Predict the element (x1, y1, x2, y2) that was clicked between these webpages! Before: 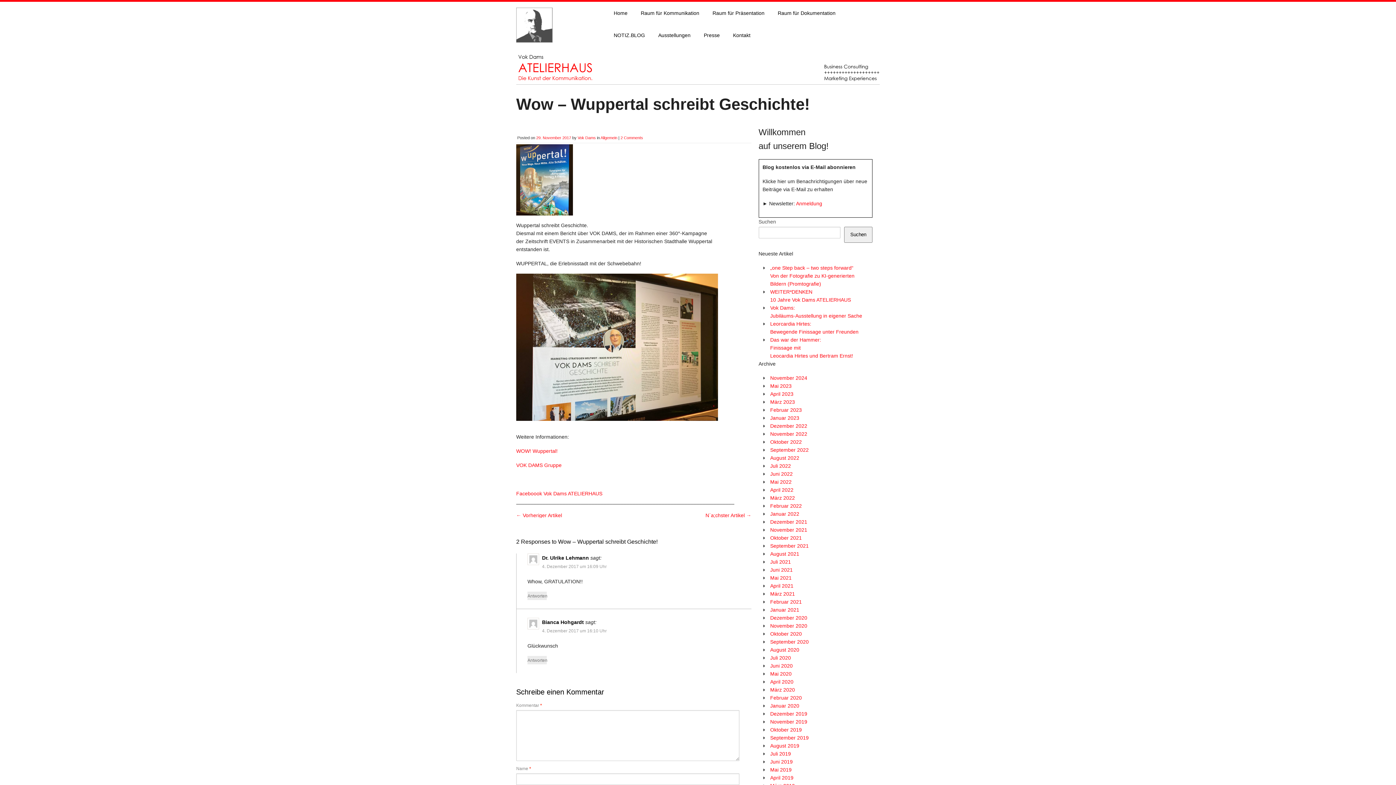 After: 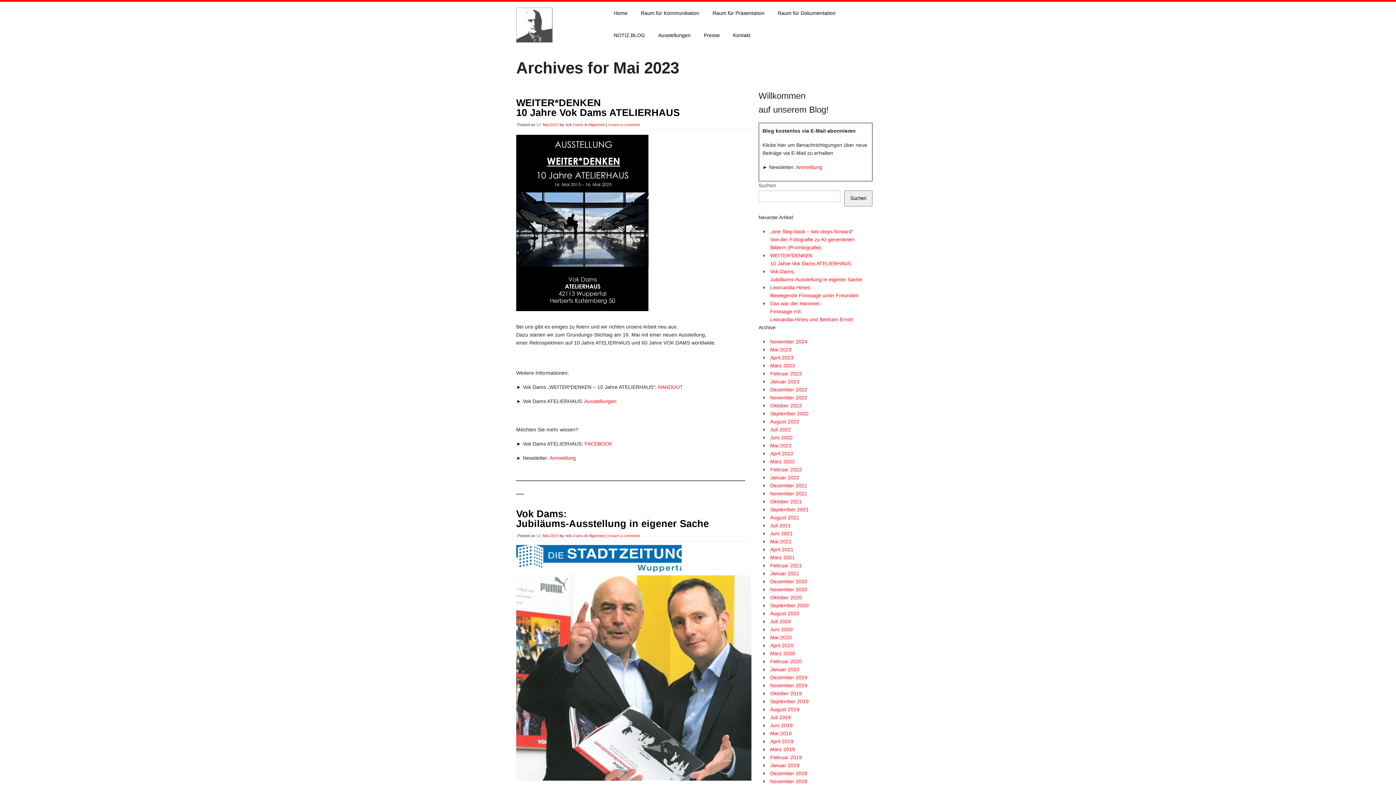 Action: label: Mai 2023 bbox: (770, 383, 791, 389)